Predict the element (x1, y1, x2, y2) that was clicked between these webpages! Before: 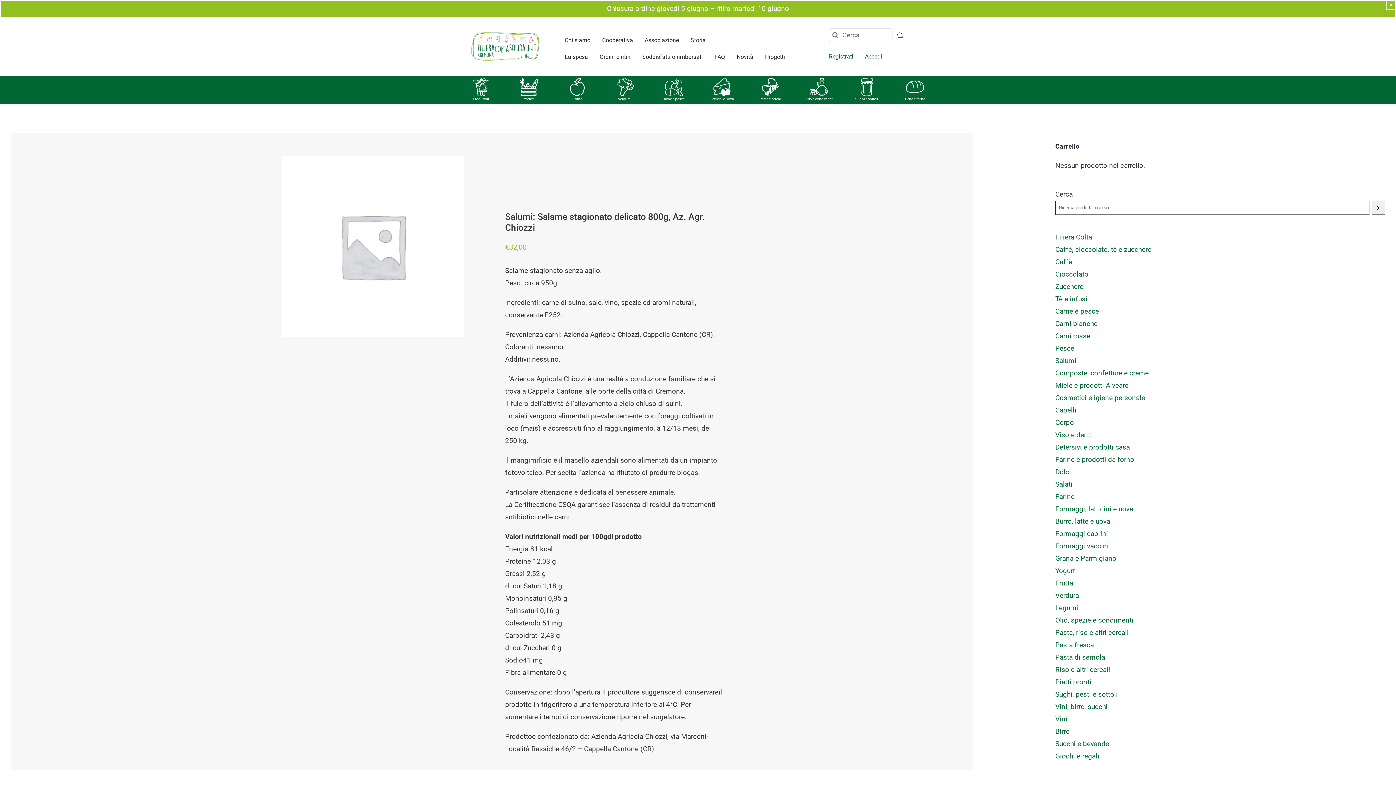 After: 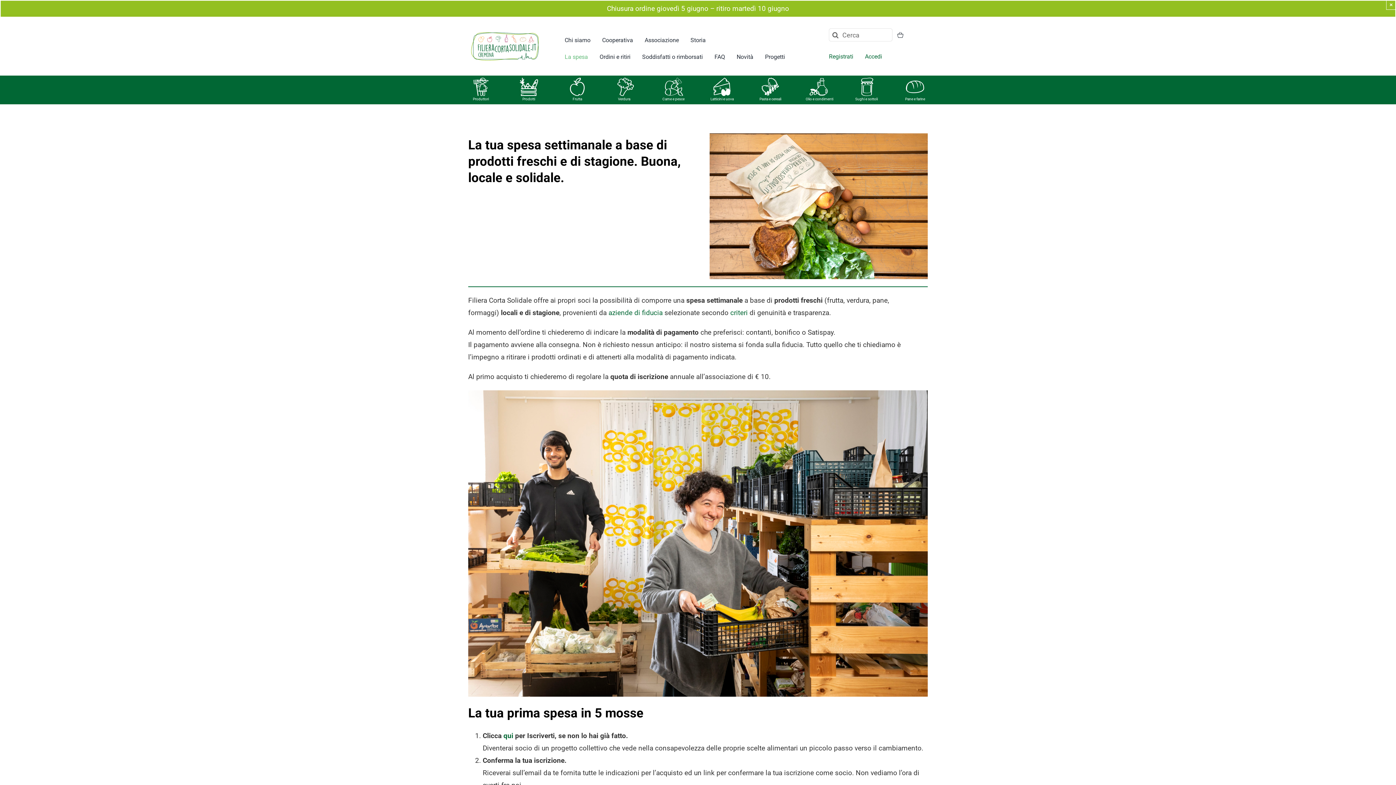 Action: label: La spesa bbox: (564, 52, 588, 62)